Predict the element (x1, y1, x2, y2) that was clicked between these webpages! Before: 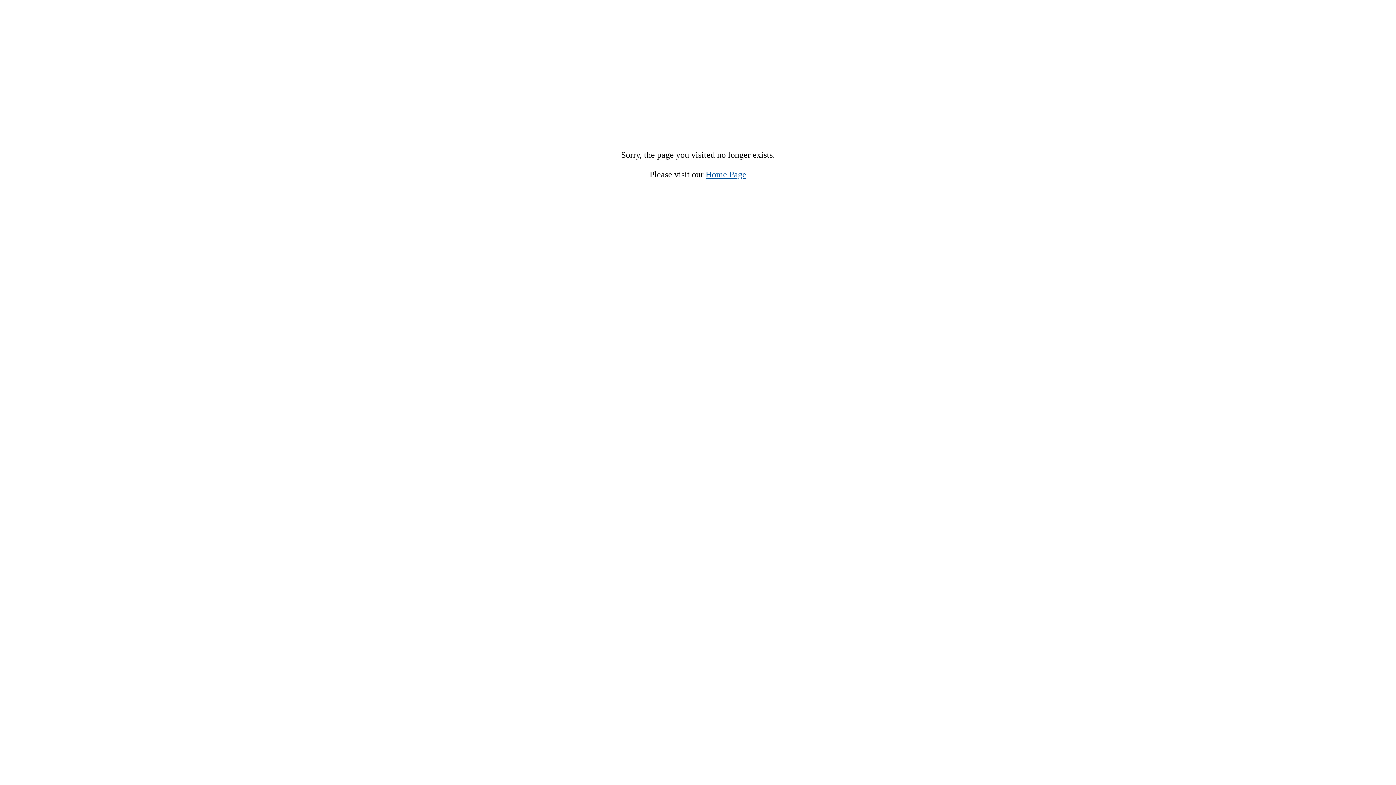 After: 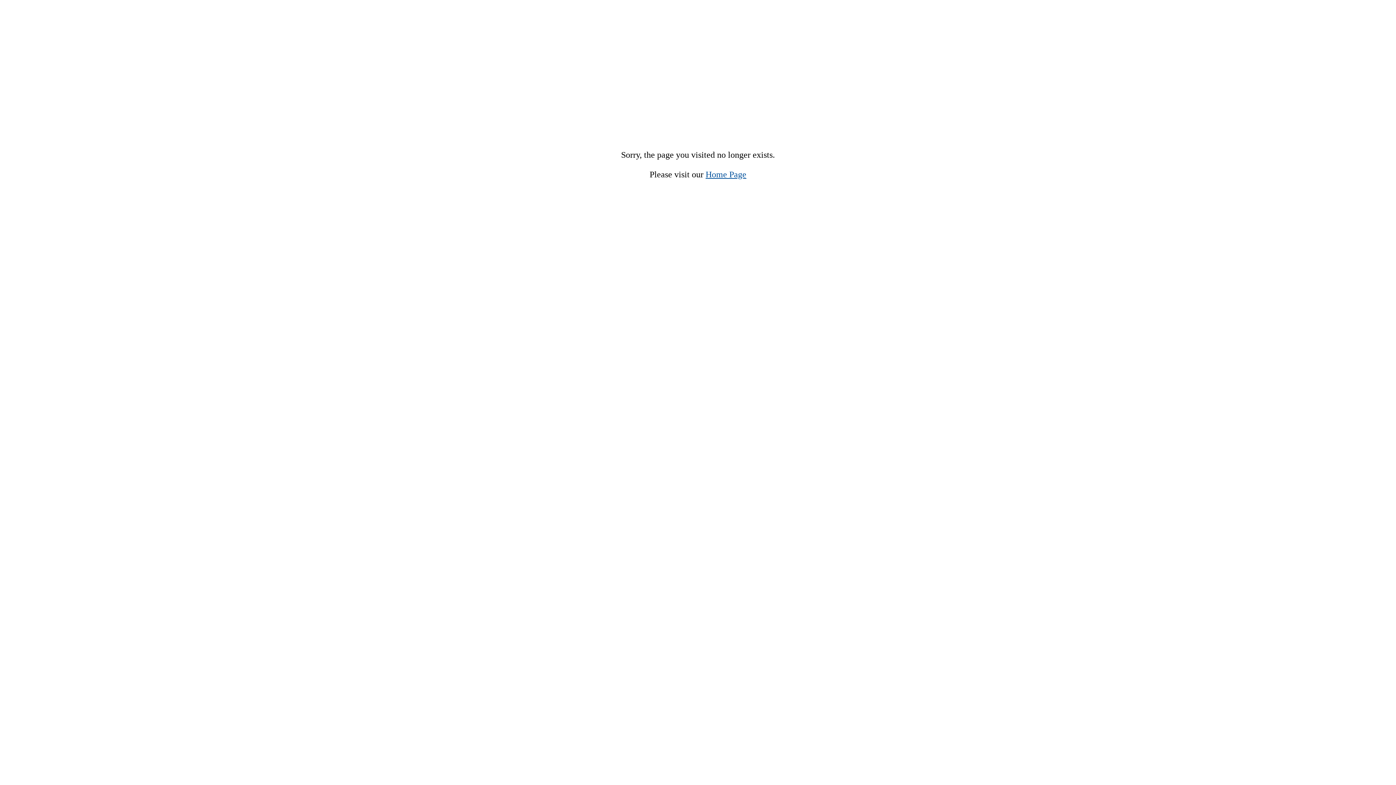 Action: bbox: (705, 169, 746, 179) label: Home Page